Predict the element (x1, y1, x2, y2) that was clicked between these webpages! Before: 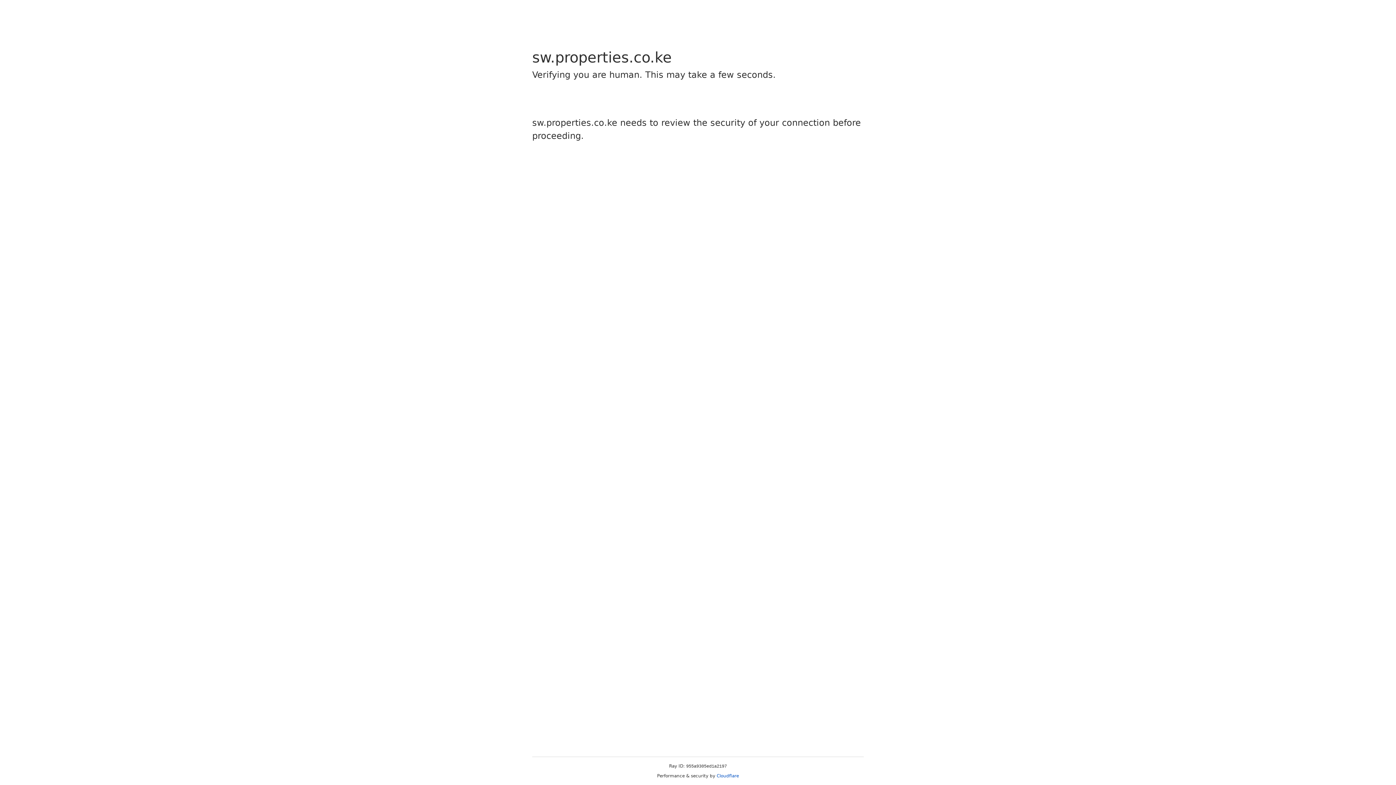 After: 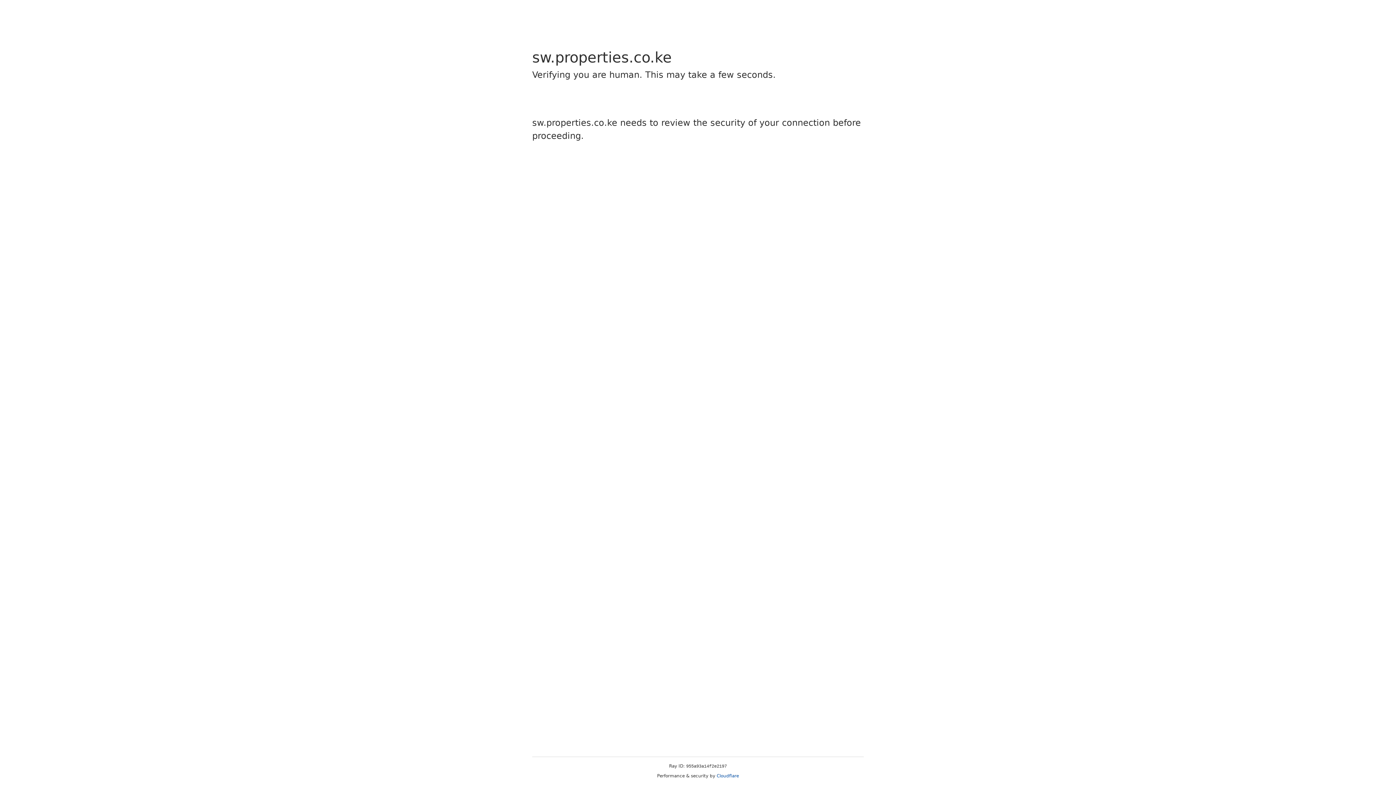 Action: label: Cloudflare bbox: (716, 773, 739, 778)